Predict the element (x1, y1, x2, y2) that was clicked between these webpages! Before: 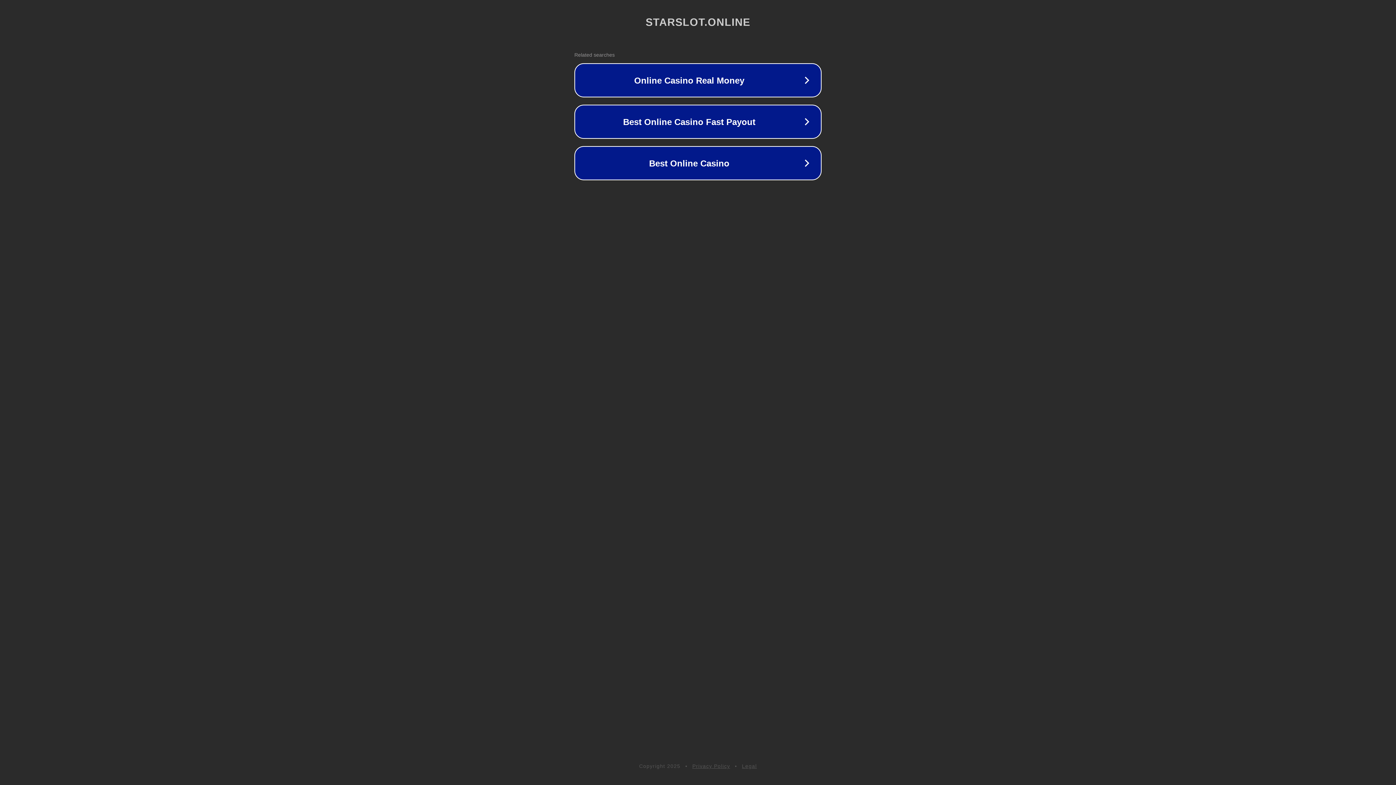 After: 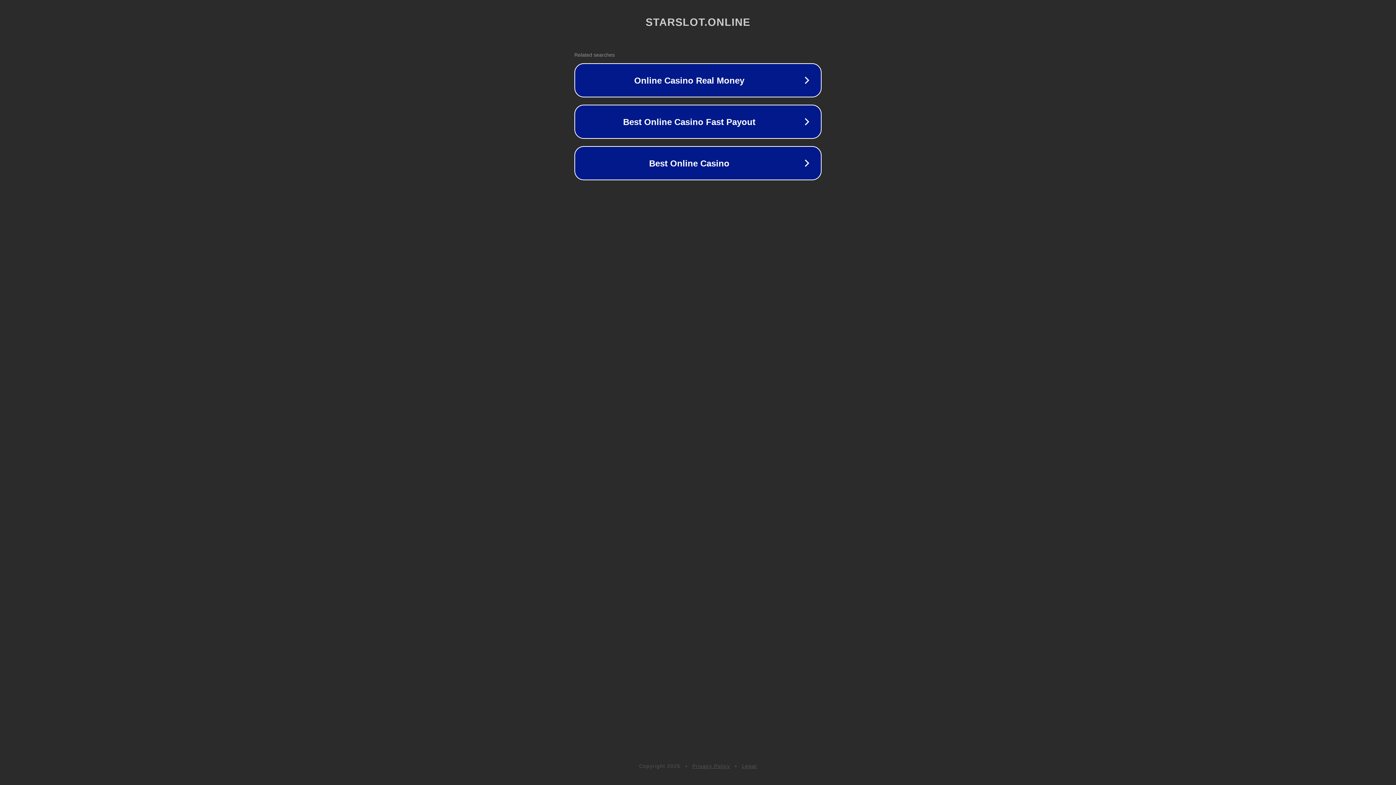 Action: bbox: (742, 763, 757, 769) label: Legal